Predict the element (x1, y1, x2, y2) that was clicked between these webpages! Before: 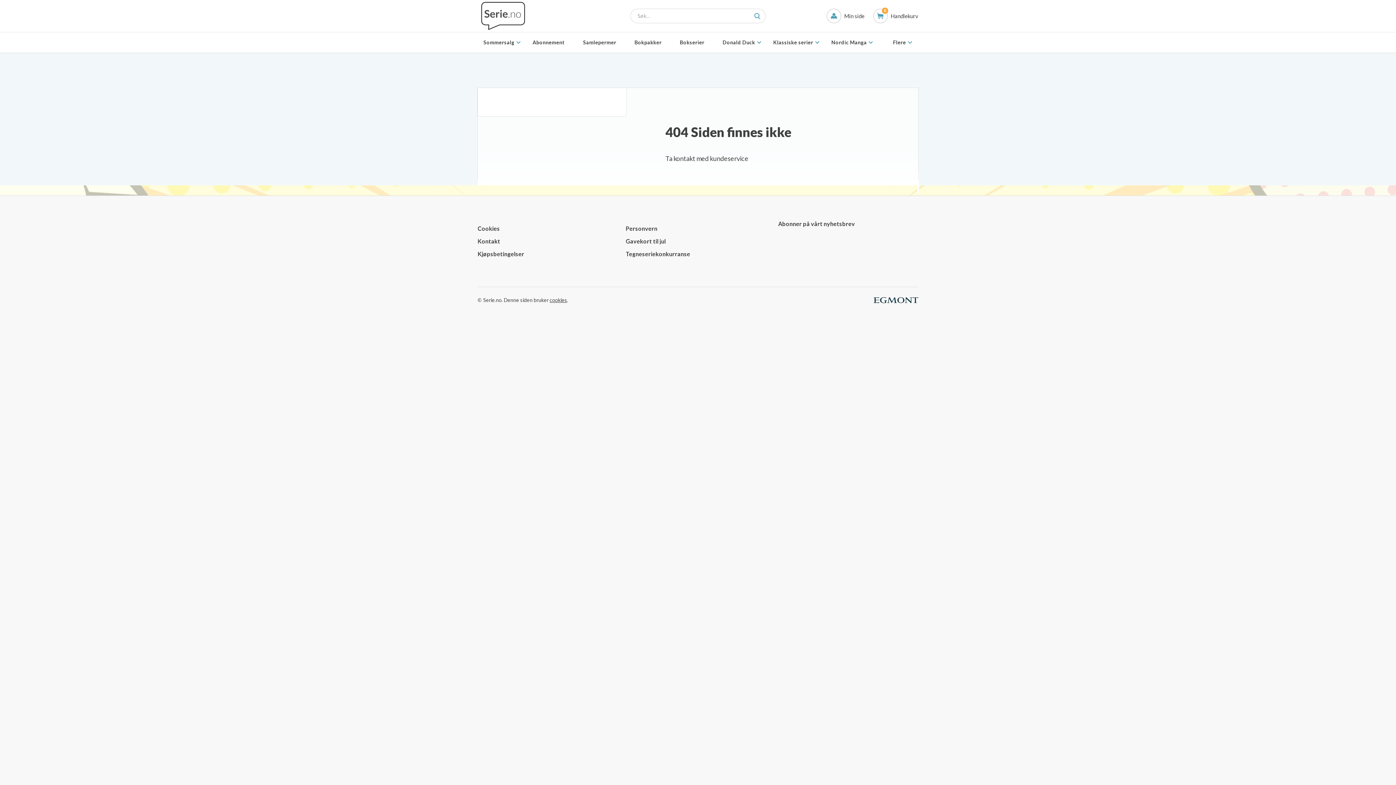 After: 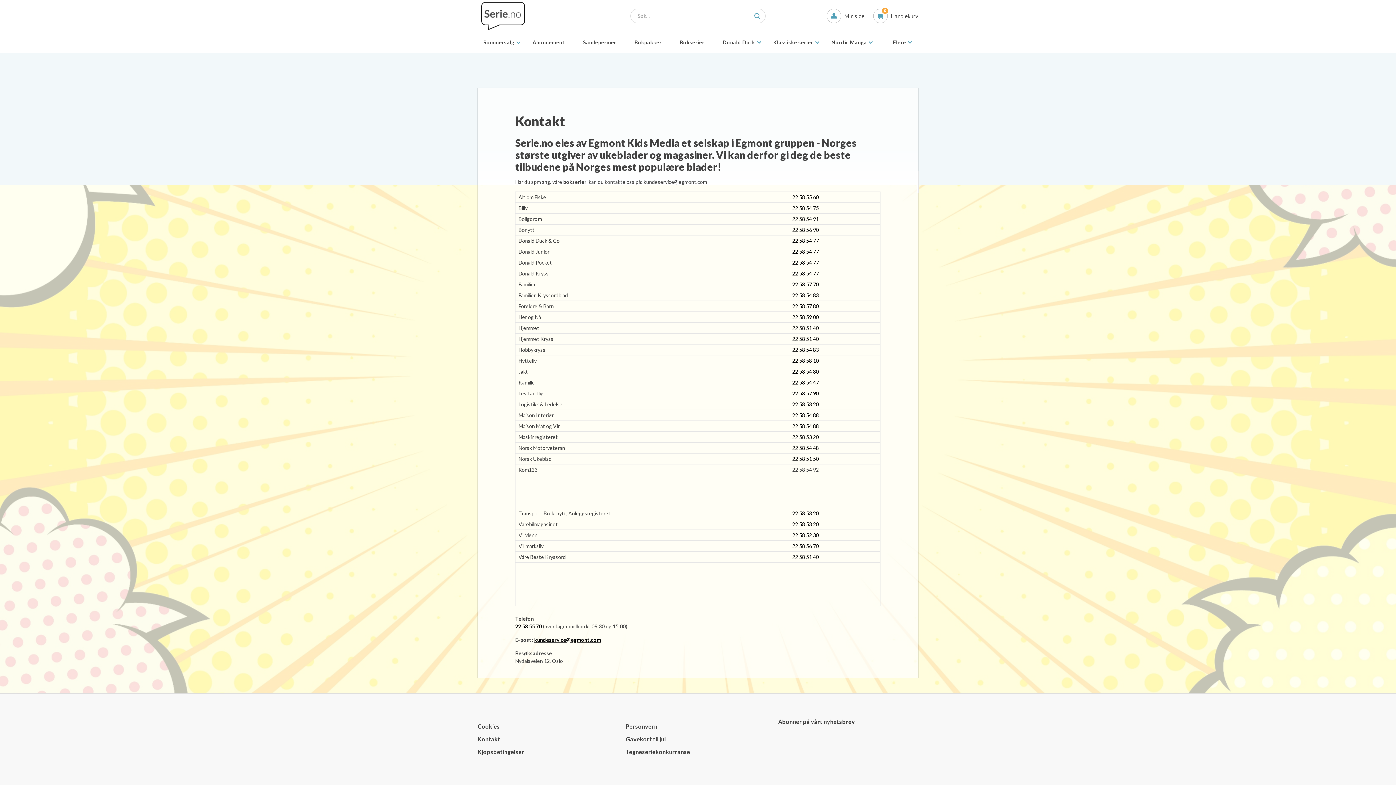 Action: label: Kontakt bbox: (477, 237, 500, 244)